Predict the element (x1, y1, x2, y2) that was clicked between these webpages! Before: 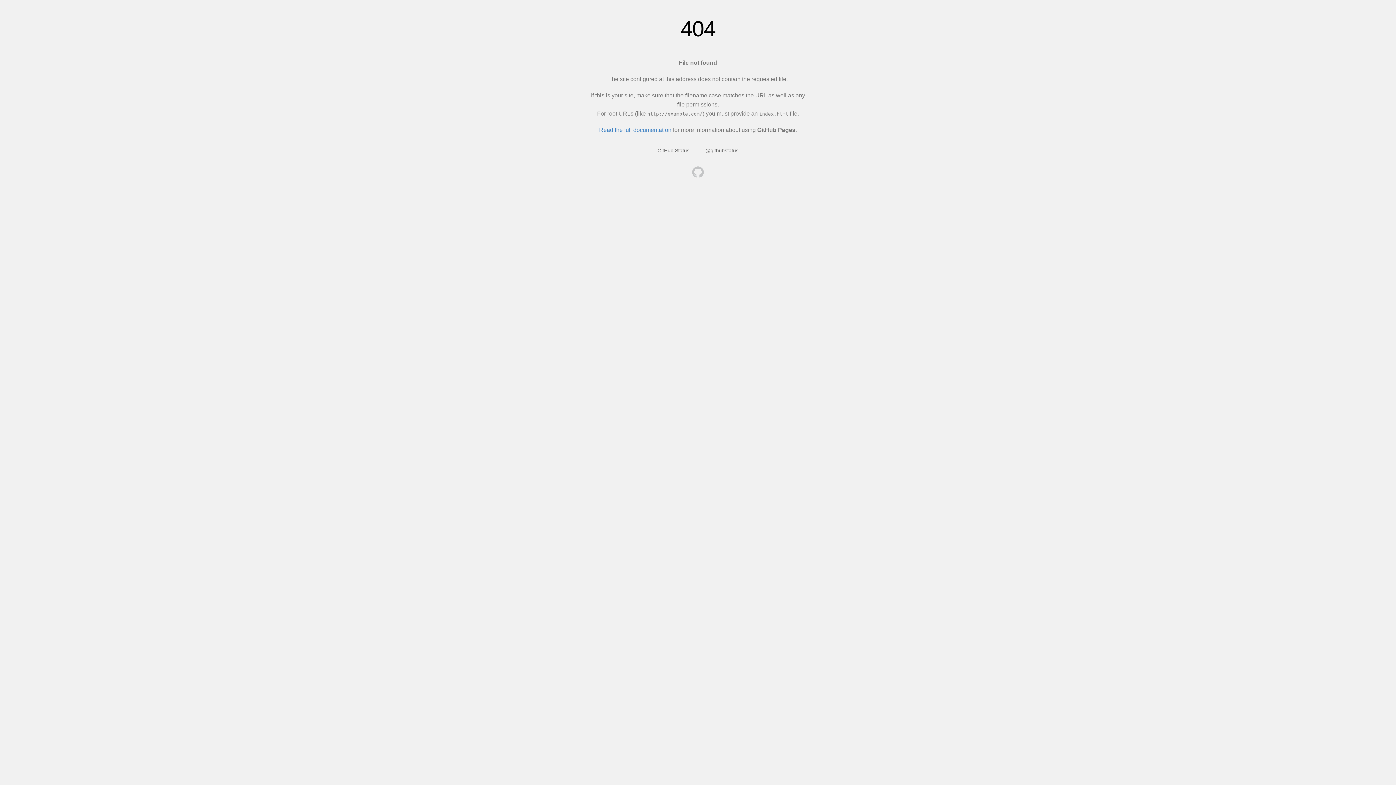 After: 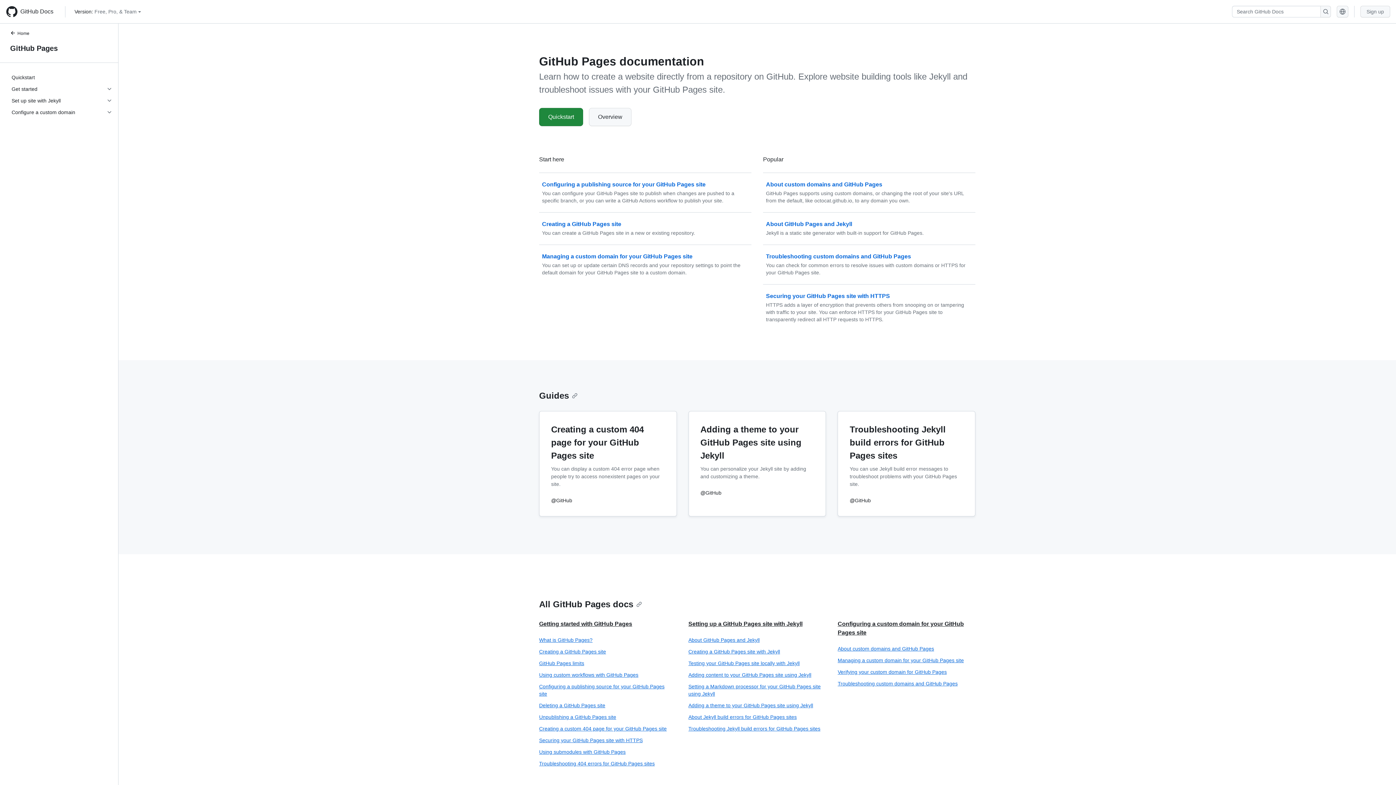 Action: label: Read the full documentation bbox: (599, 126, 671, 133)